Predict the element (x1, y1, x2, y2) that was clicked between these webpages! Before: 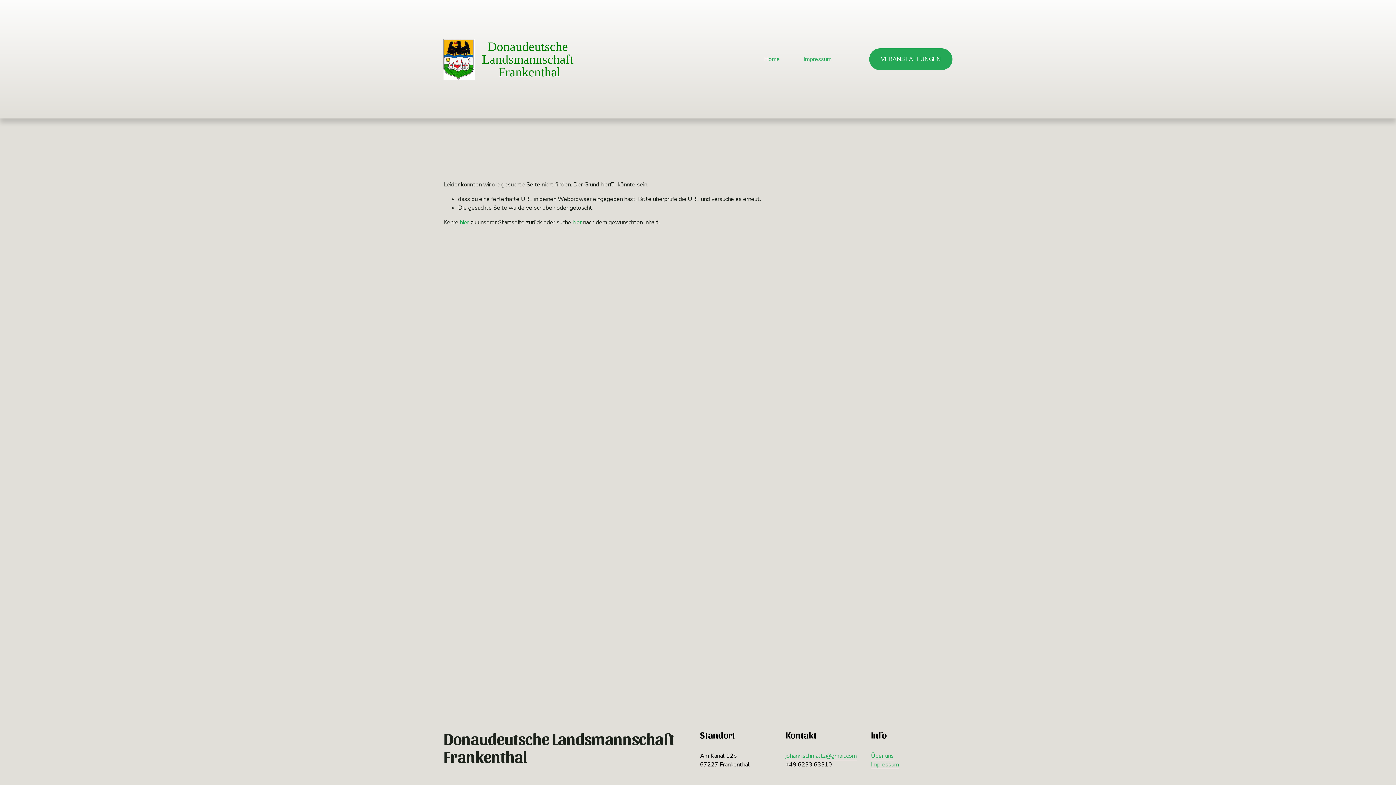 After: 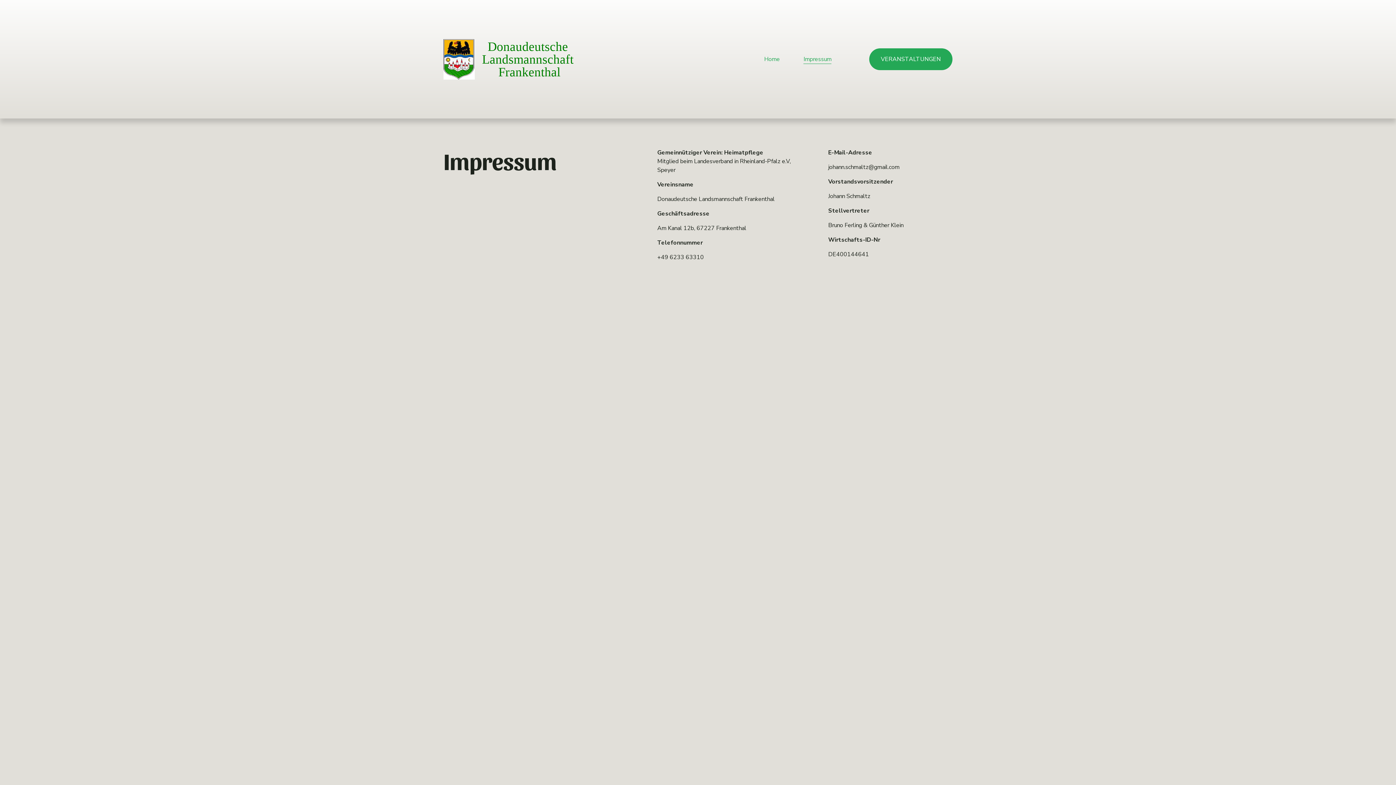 Action: label: Impressum bbox: (803, 54, 831, 64)